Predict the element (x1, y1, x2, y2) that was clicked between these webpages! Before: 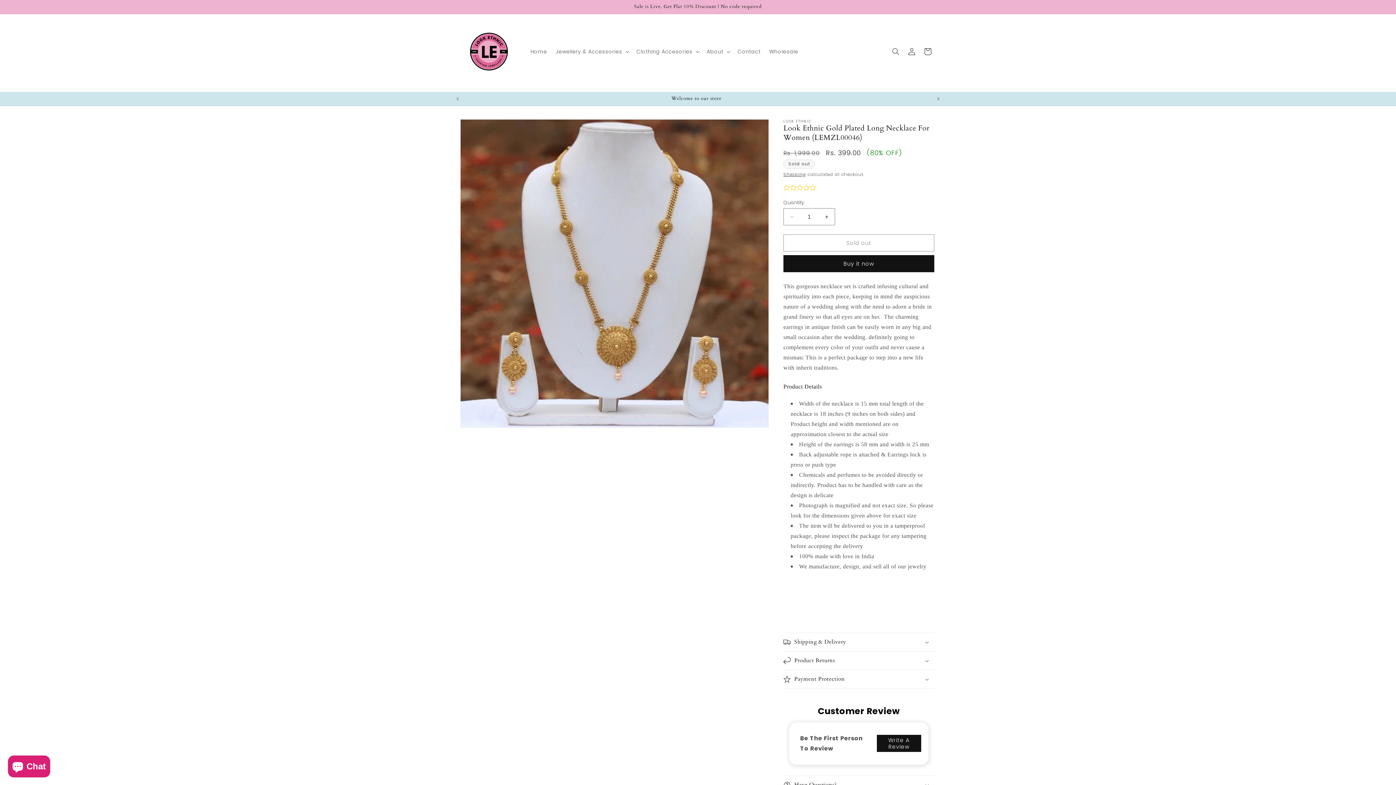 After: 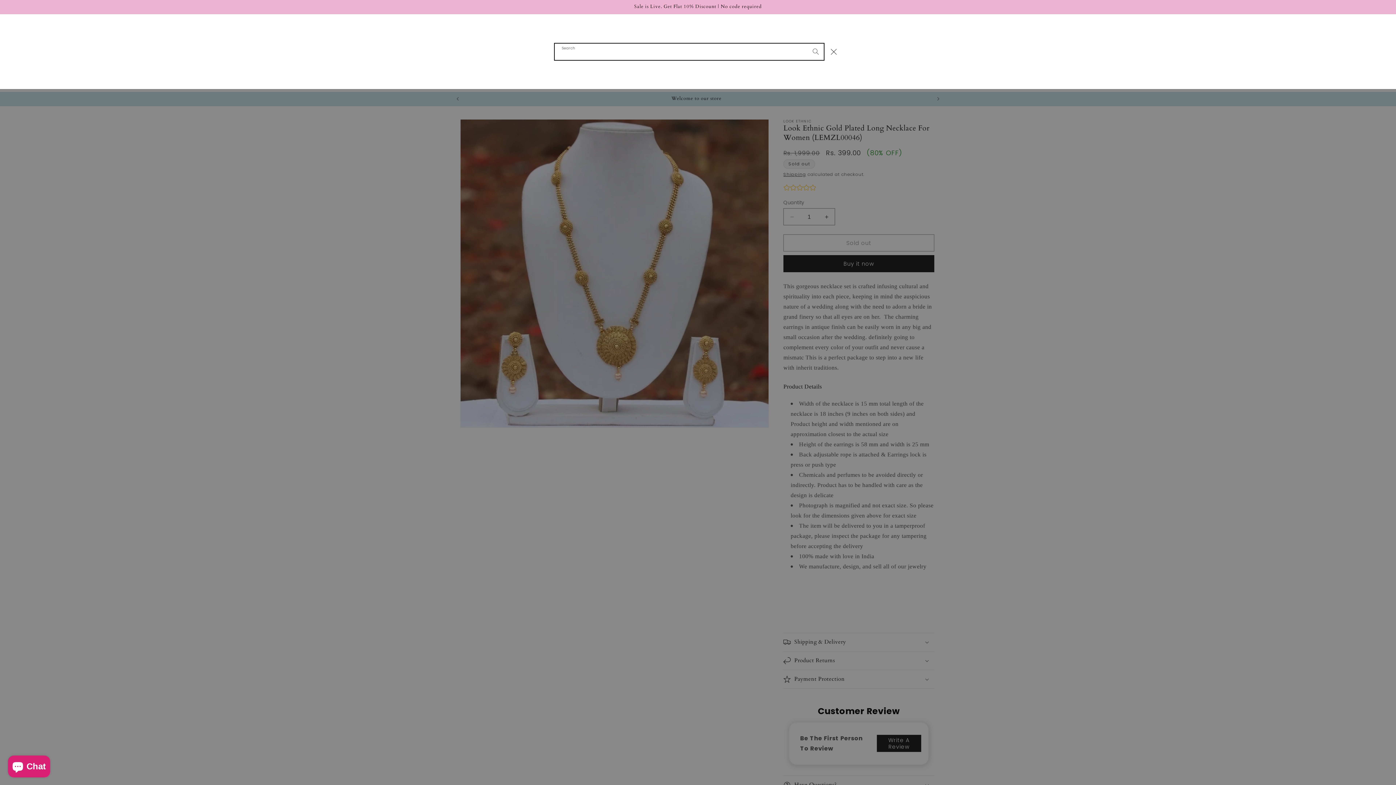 Action: bbox: (888, 43, 904, 59) label: Search